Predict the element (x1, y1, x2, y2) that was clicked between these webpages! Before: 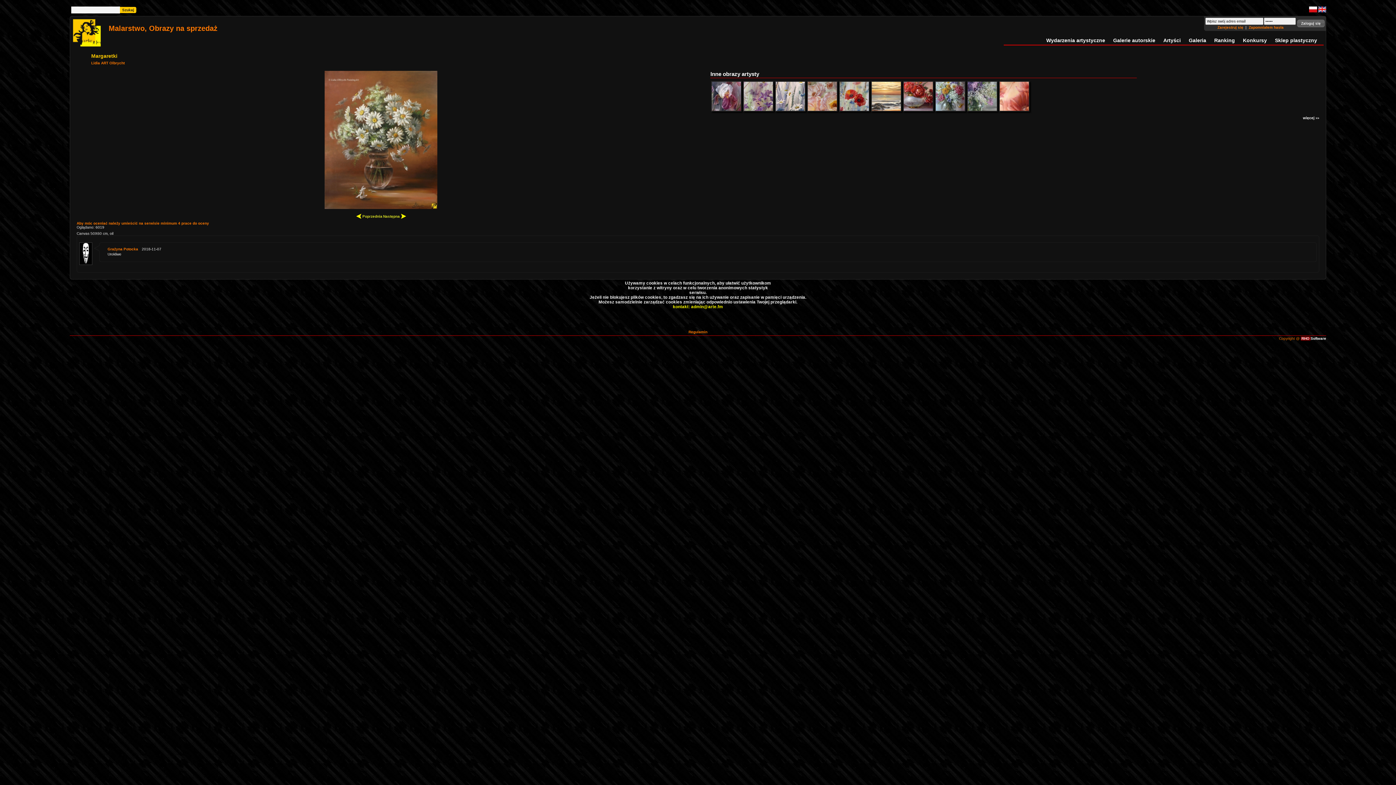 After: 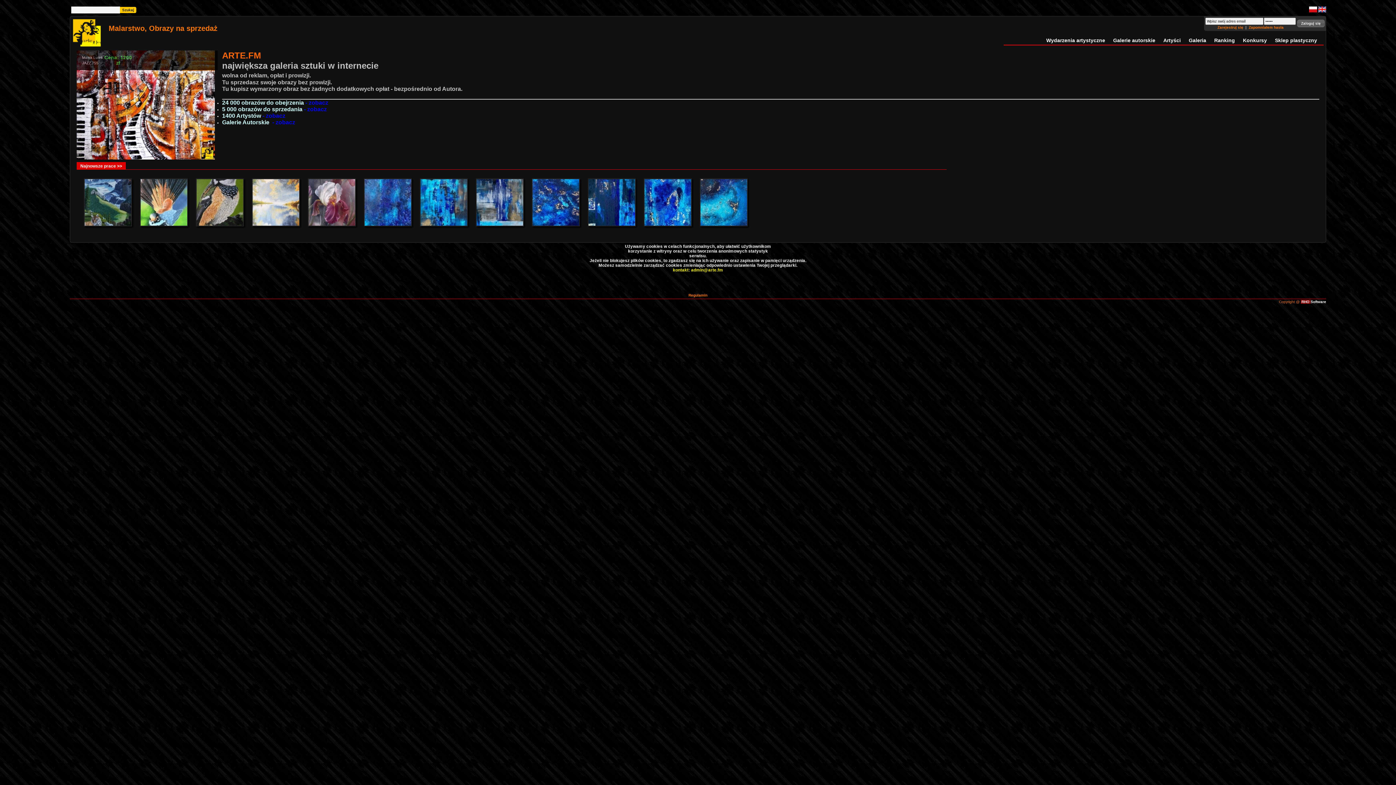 Action: bbox: (72, 18, 101, 47)